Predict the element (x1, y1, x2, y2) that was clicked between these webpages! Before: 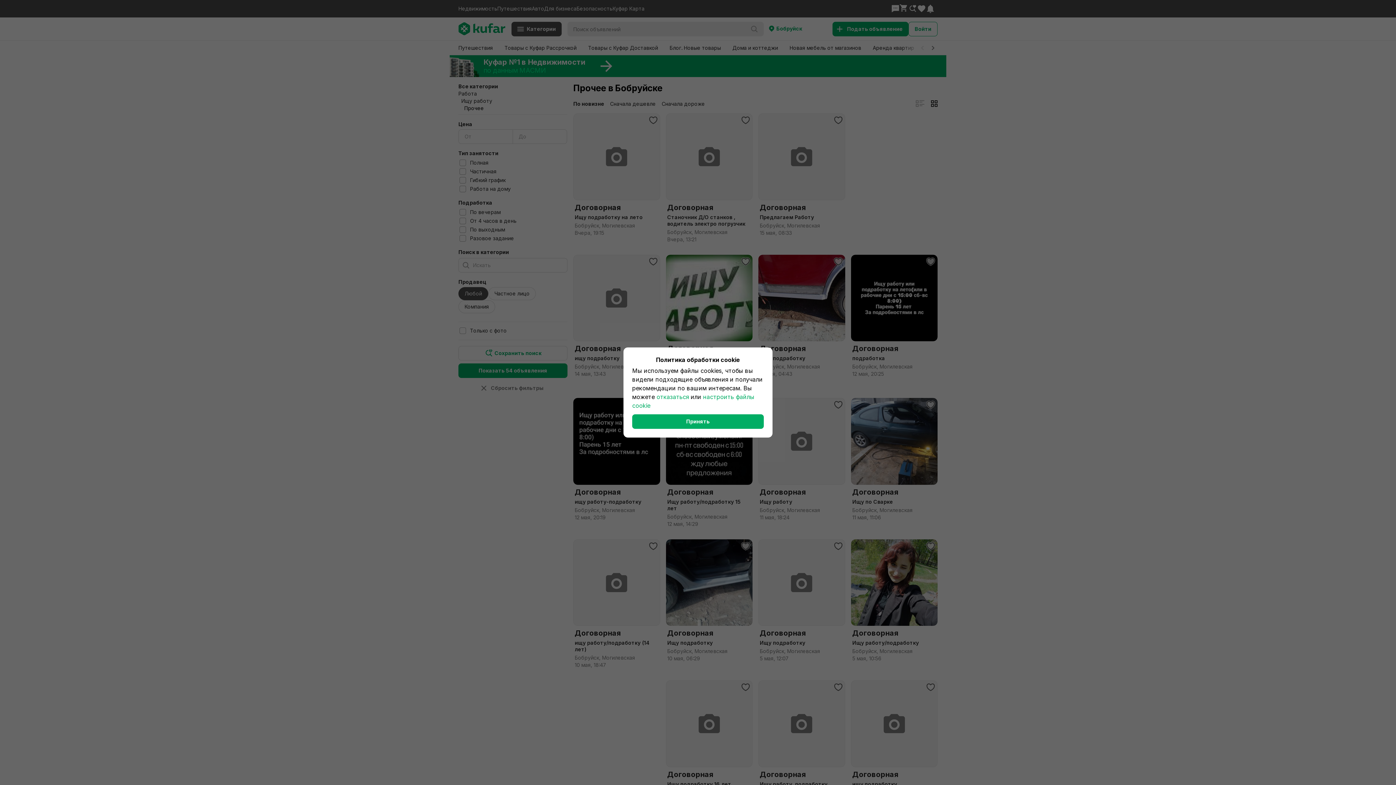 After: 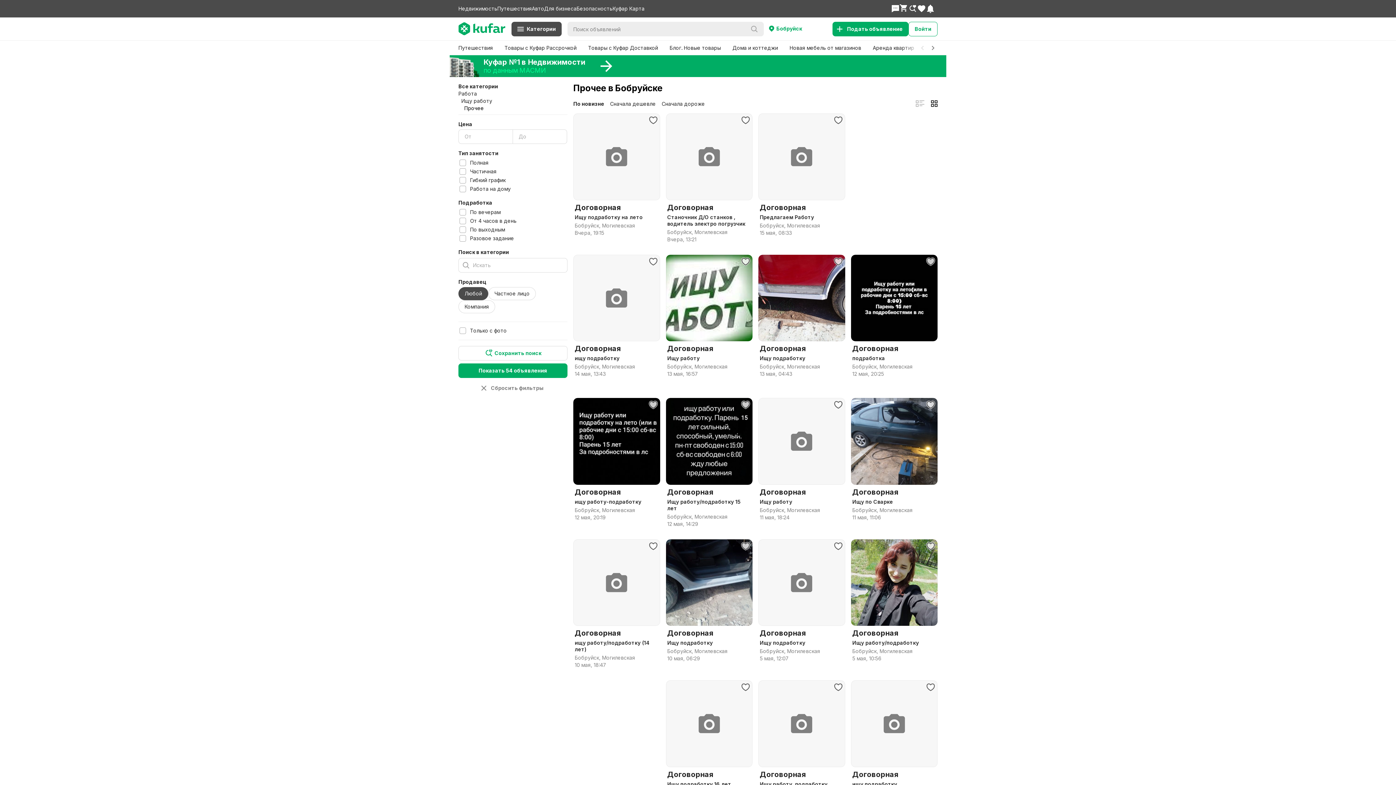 Action: label: отказаться bbox: (656, 393, 689, 400)